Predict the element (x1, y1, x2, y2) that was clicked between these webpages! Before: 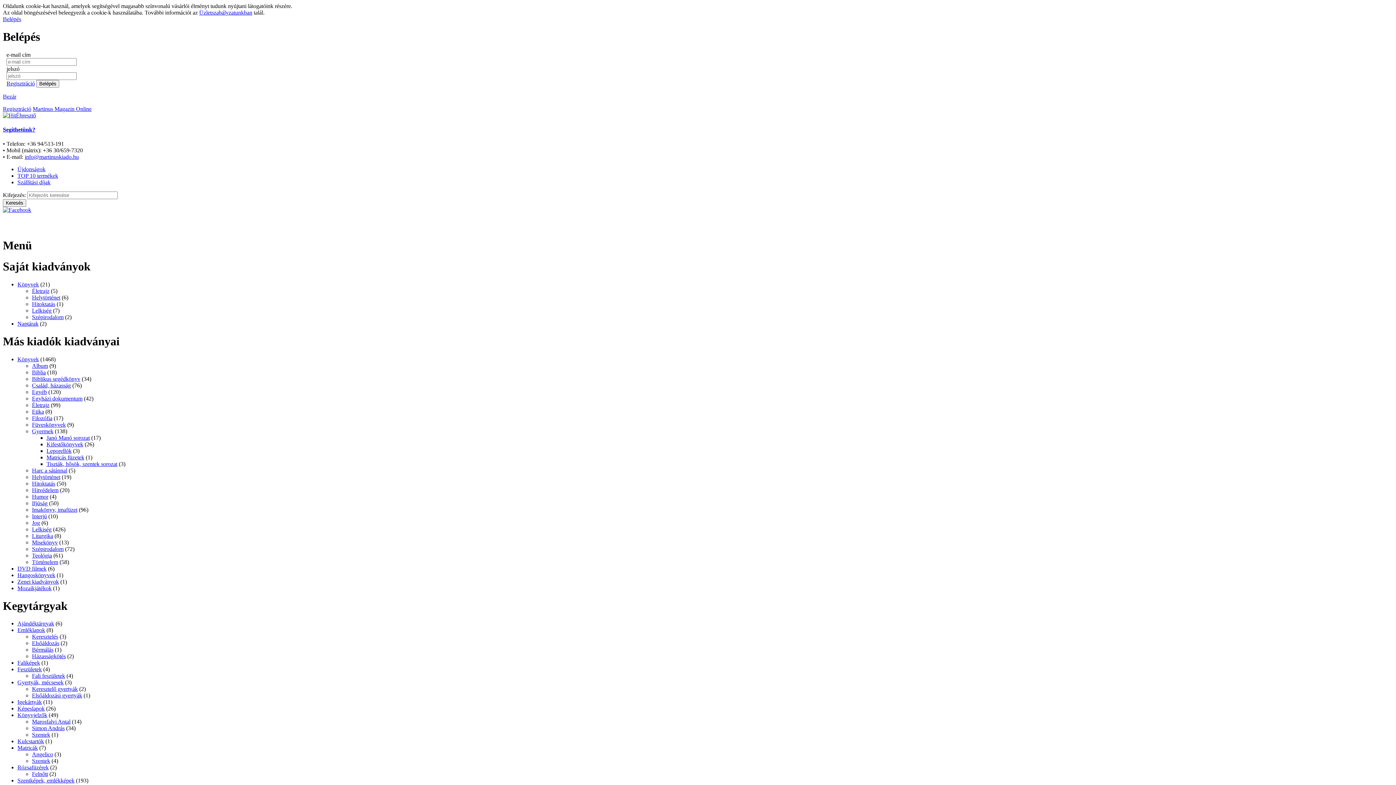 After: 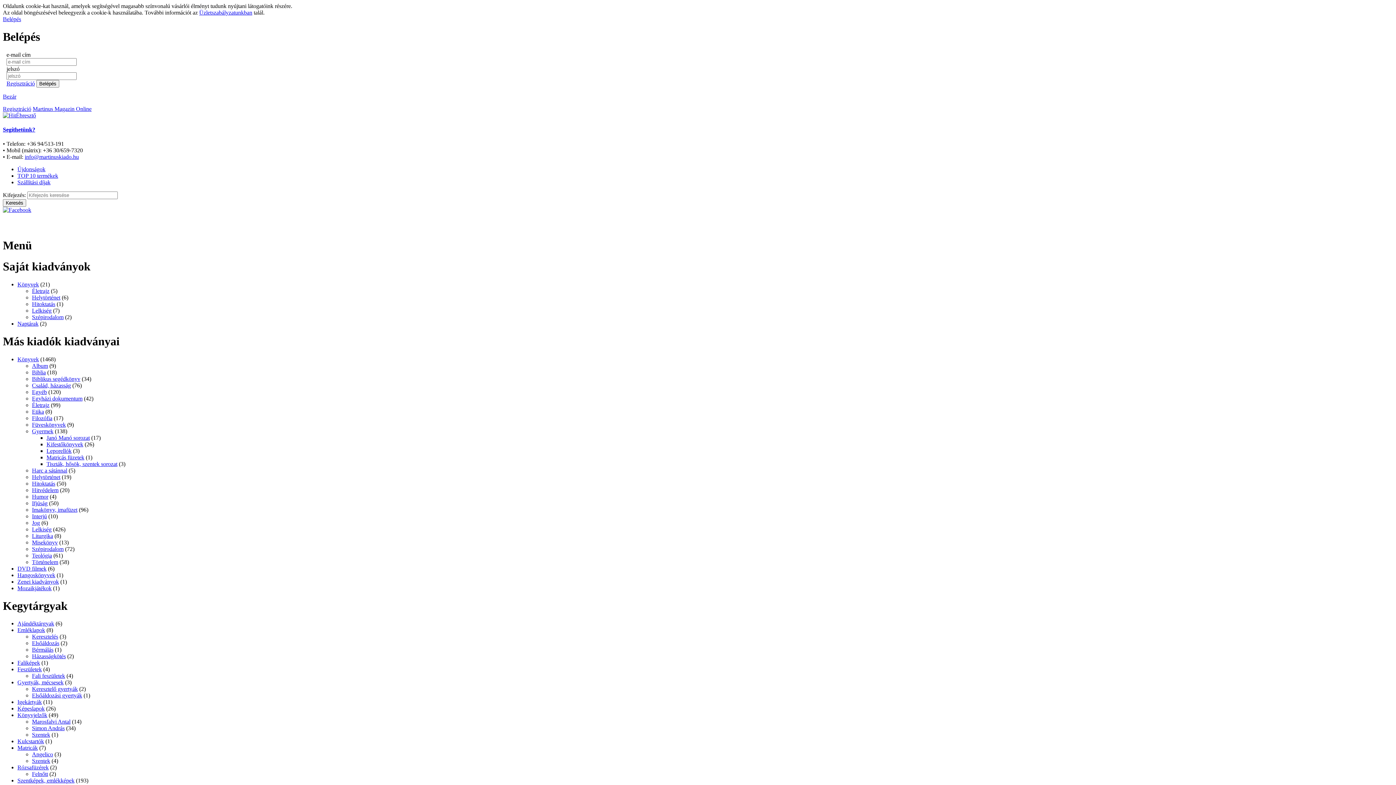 Action: bbox: (32, 653, 65, 659) label: Házasságkötés